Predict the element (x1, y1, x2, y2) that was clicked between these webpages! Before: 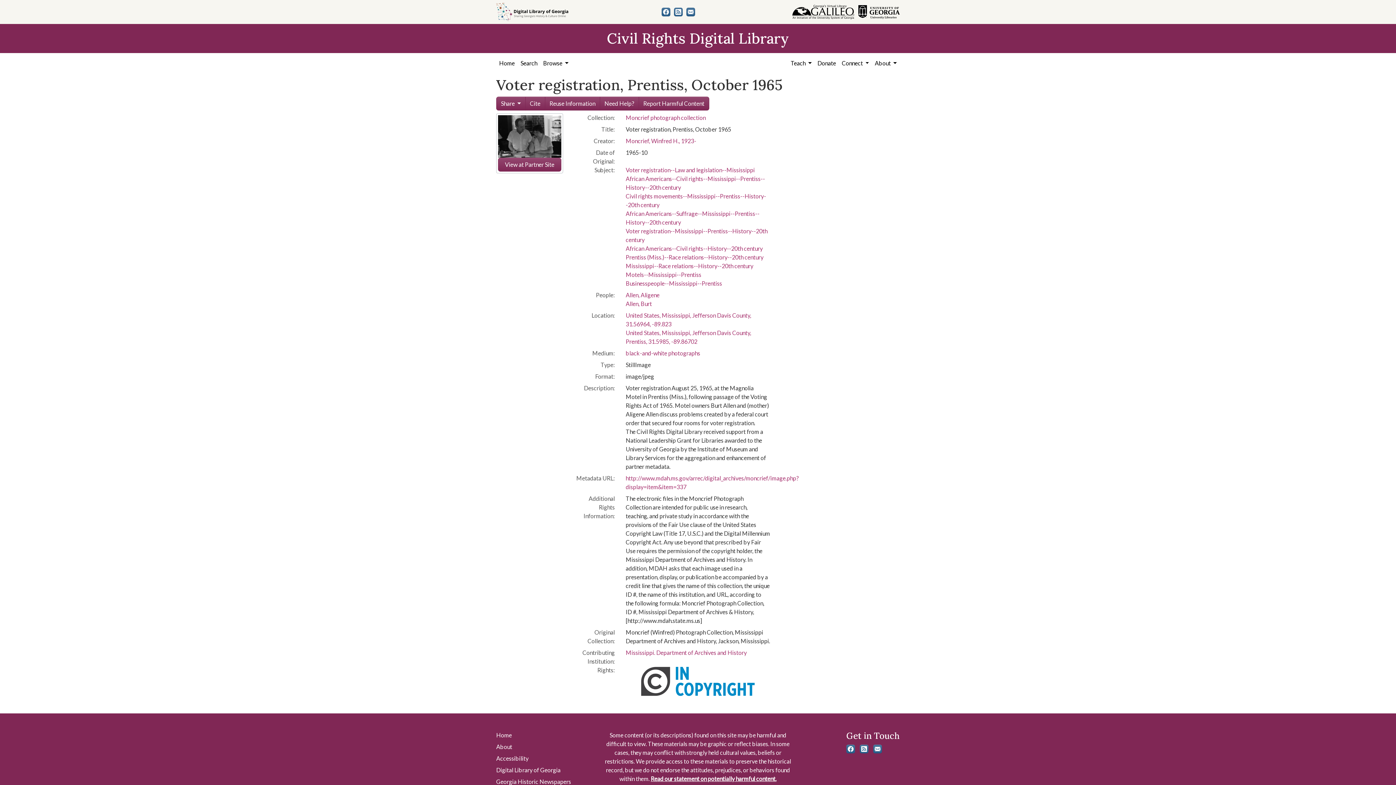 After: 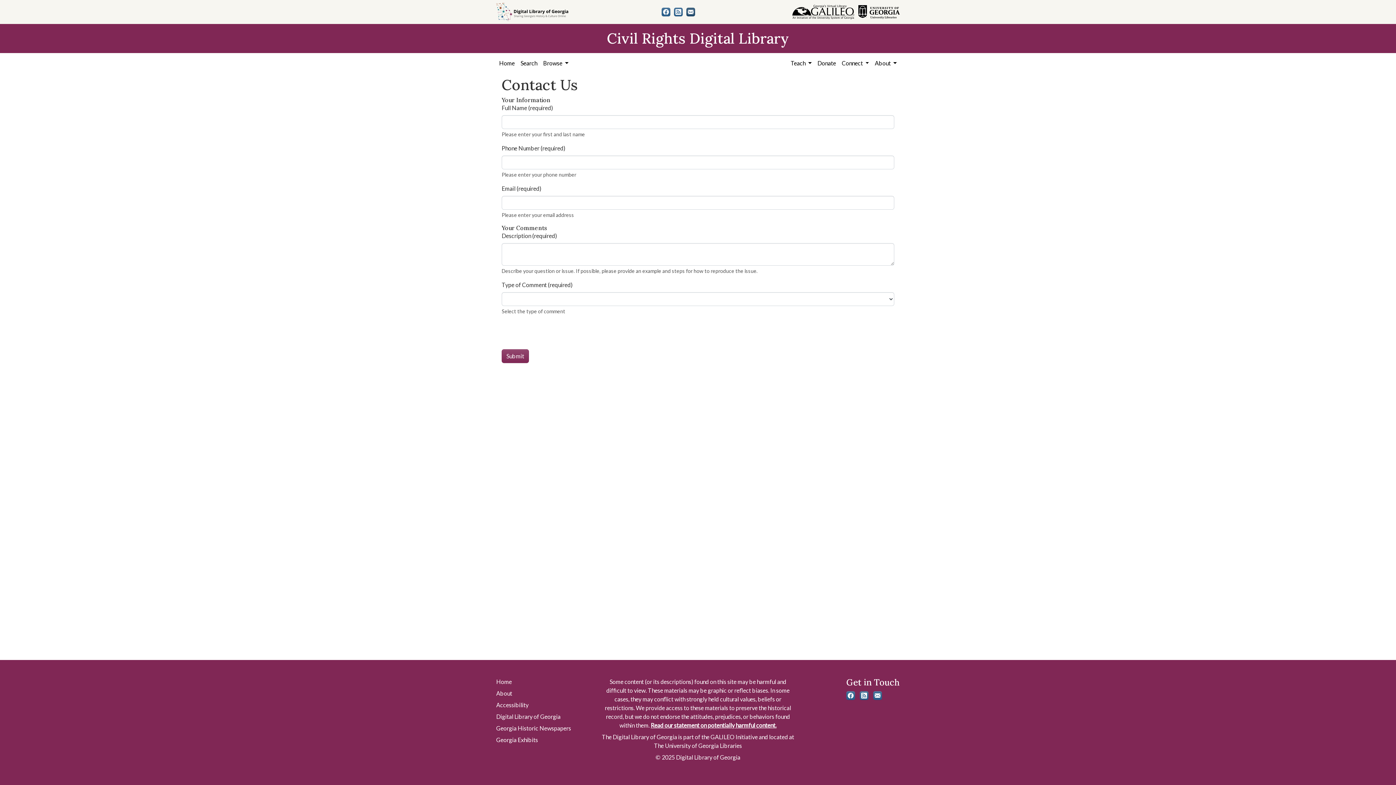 Action: bbox: (686, 7, 695, 16) label: Contact Us